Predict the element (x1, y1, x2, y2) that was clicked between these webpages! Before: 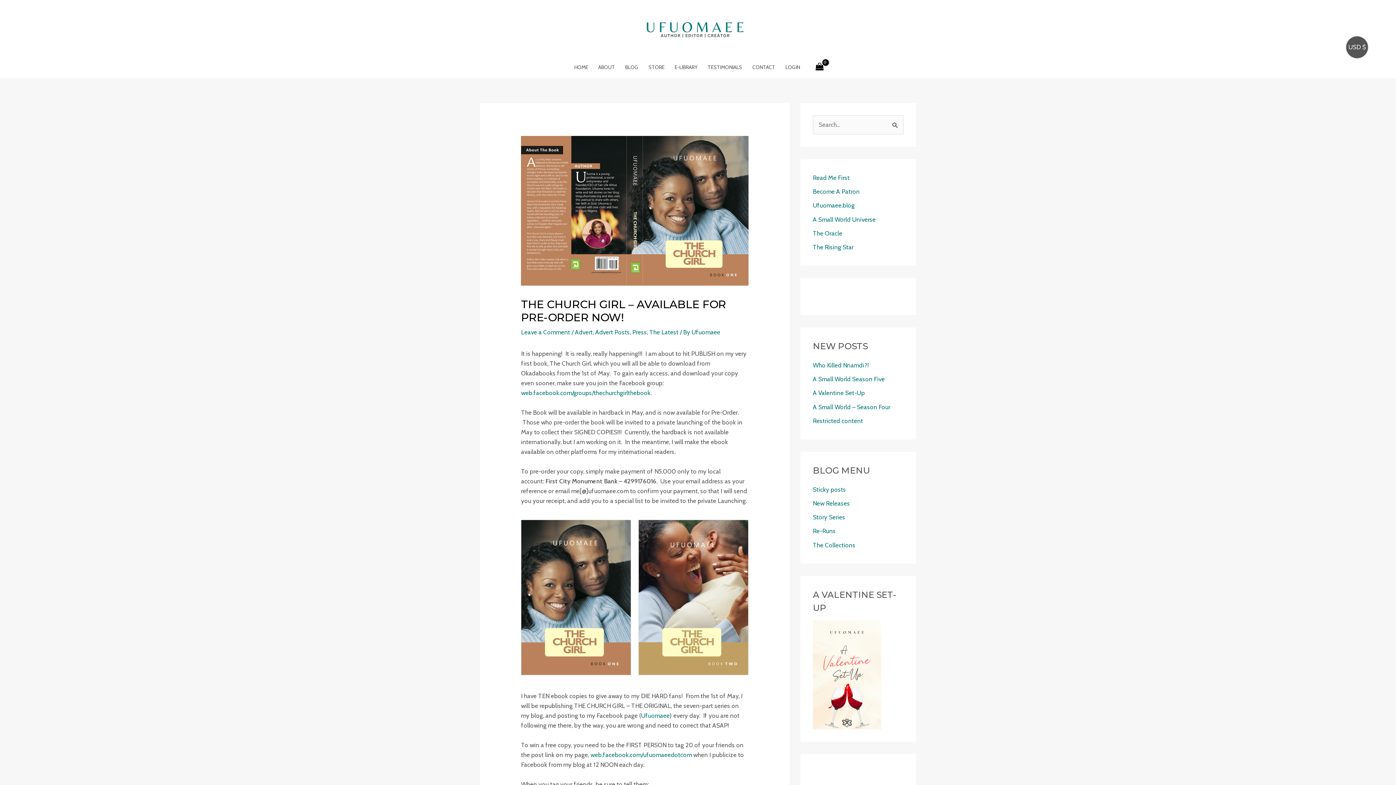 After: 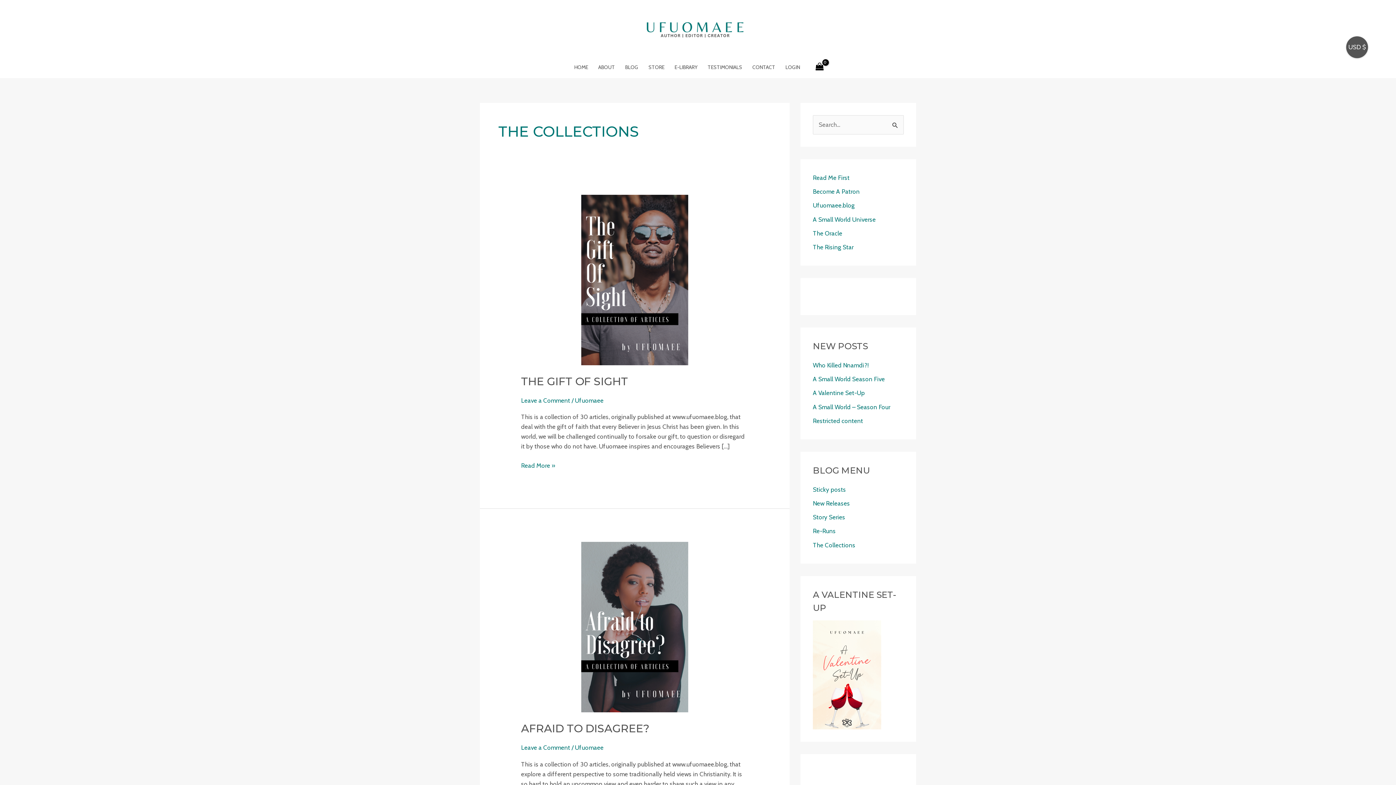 Action: bbox: (813, 541, 855, 548) label: The Collections